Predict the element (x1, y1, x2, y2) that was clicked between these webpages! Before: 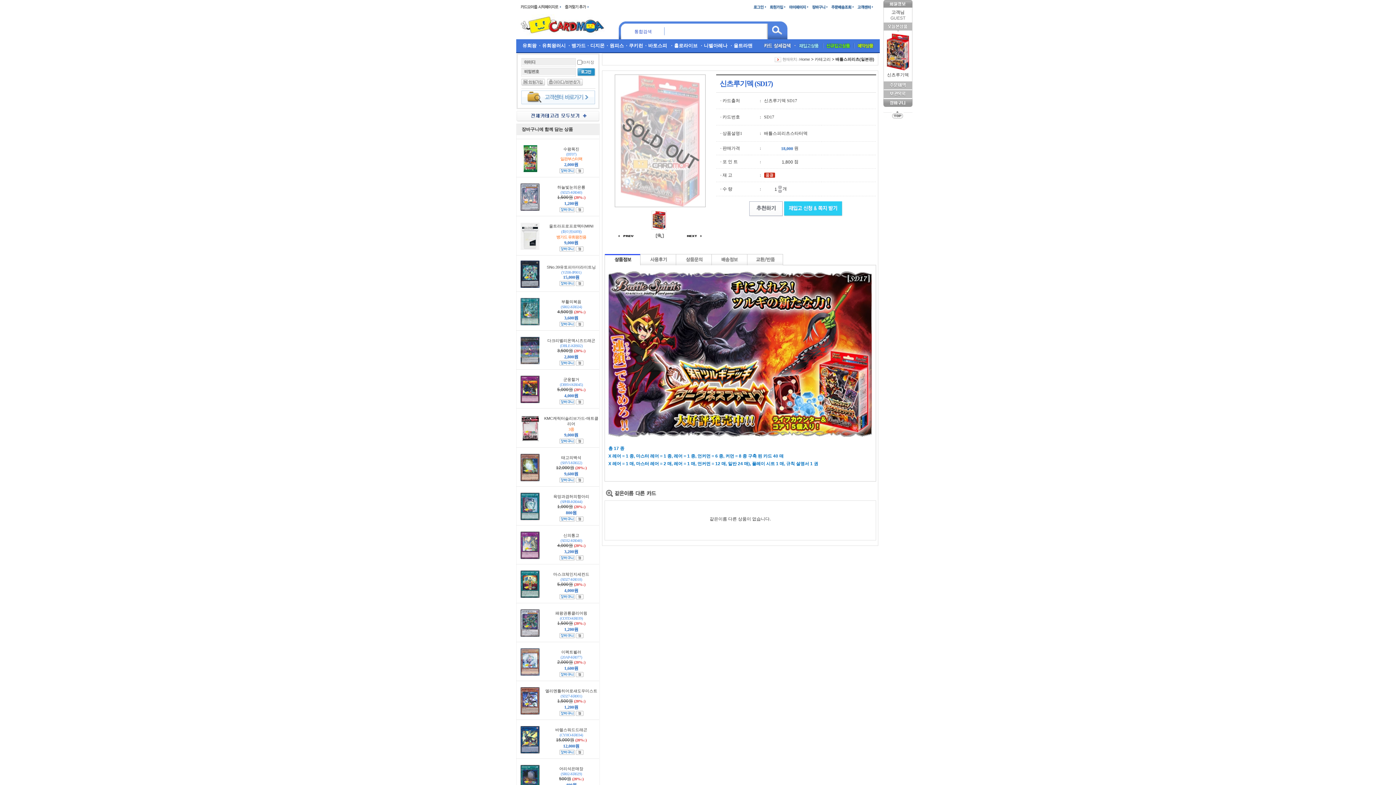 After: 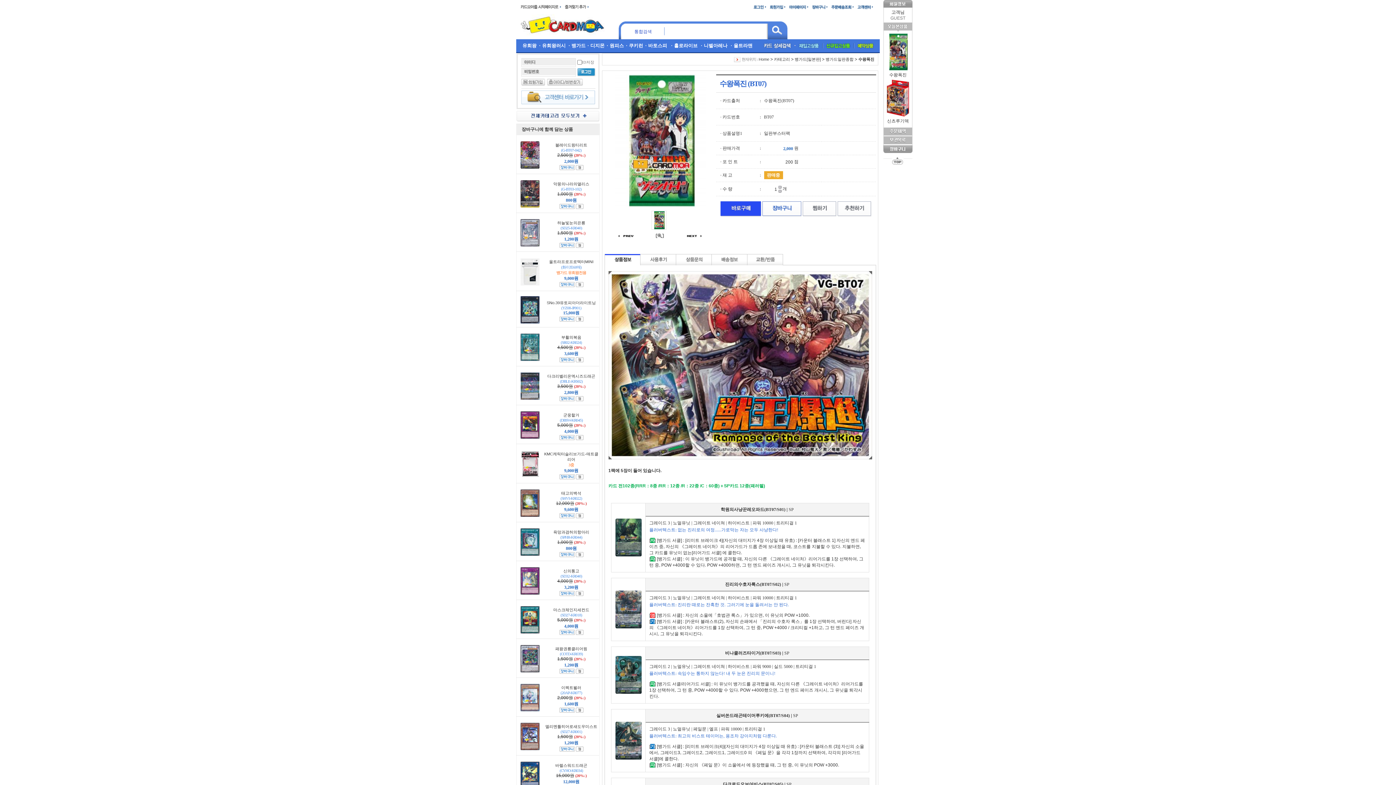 Action: bbox: (520, 156, 539, 160)